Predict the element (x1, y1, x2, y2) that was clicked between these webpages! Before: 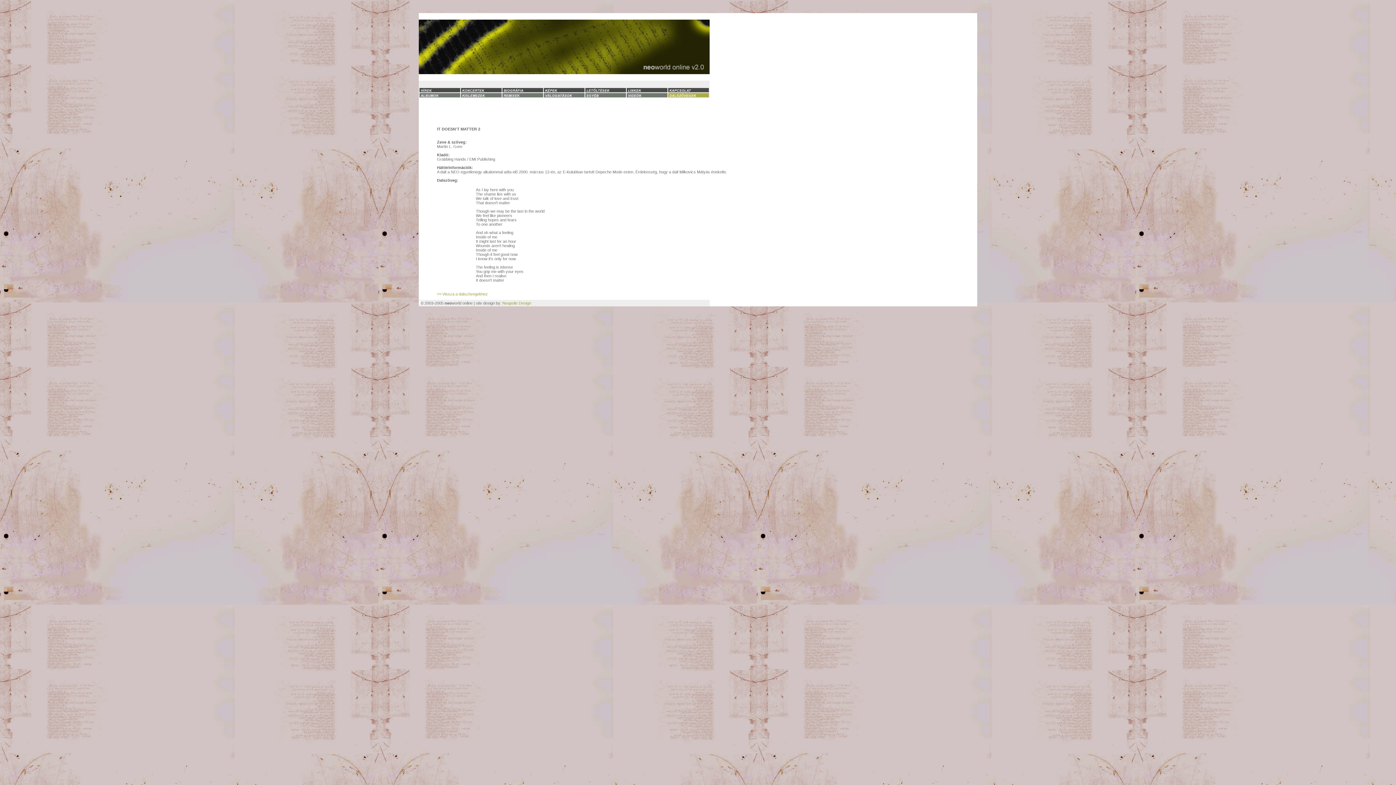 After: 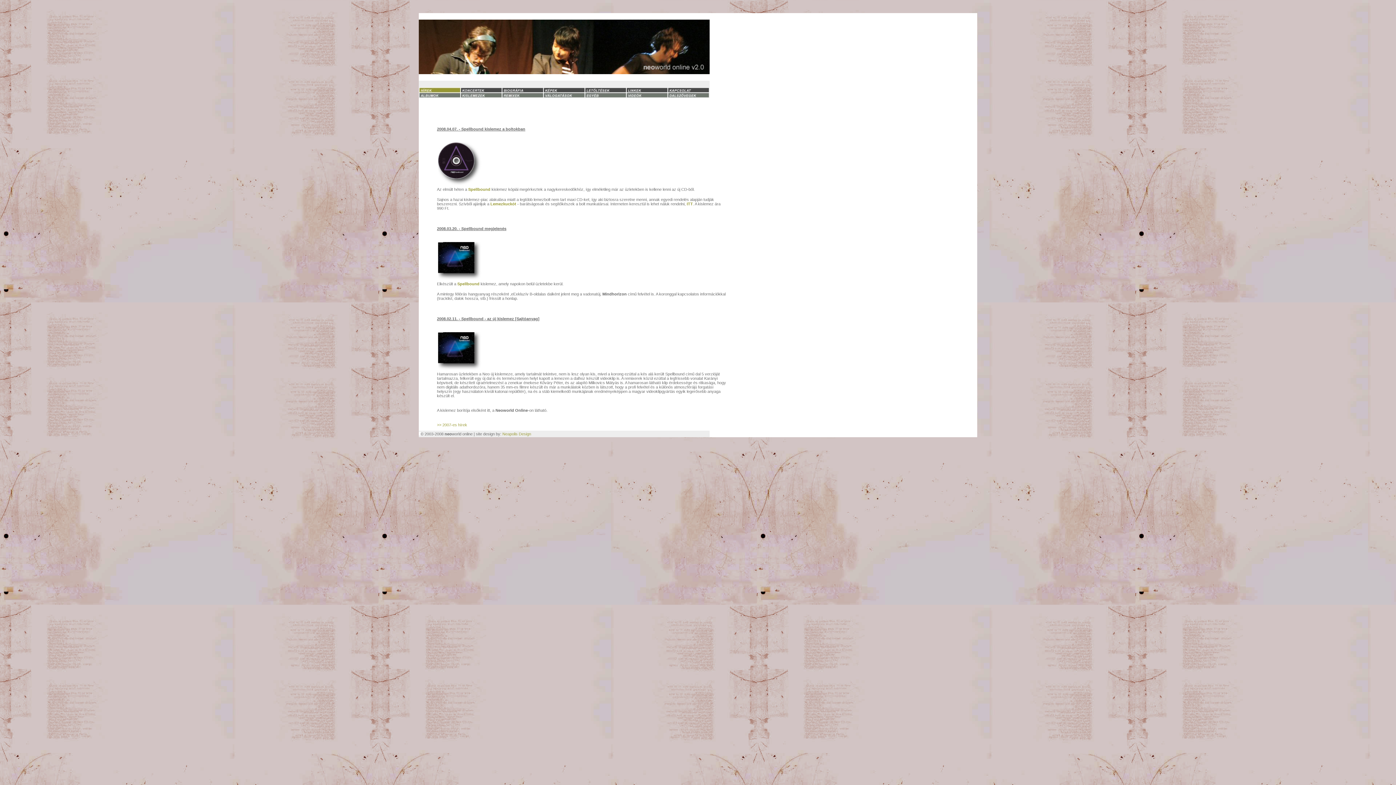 Action: bbox: (419, 89, 460, 93)